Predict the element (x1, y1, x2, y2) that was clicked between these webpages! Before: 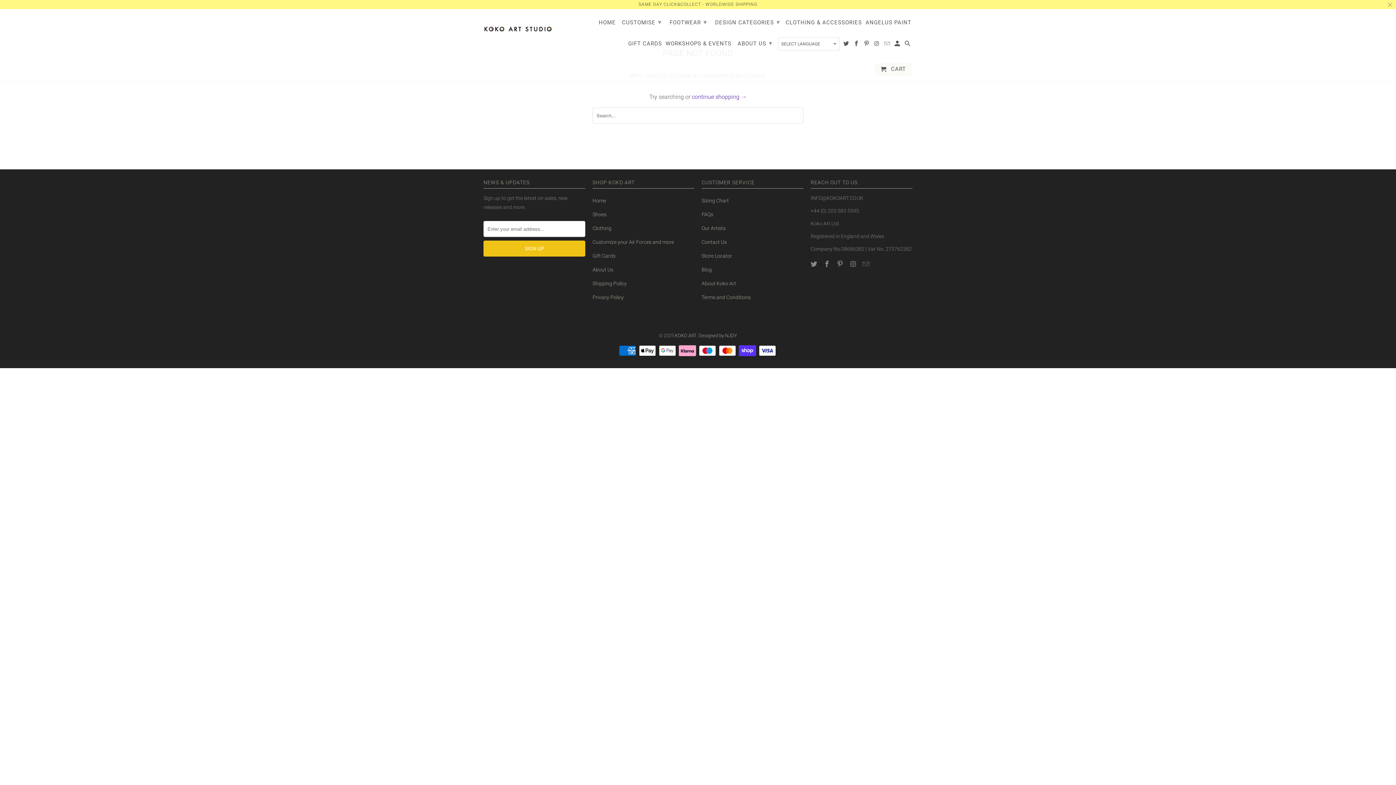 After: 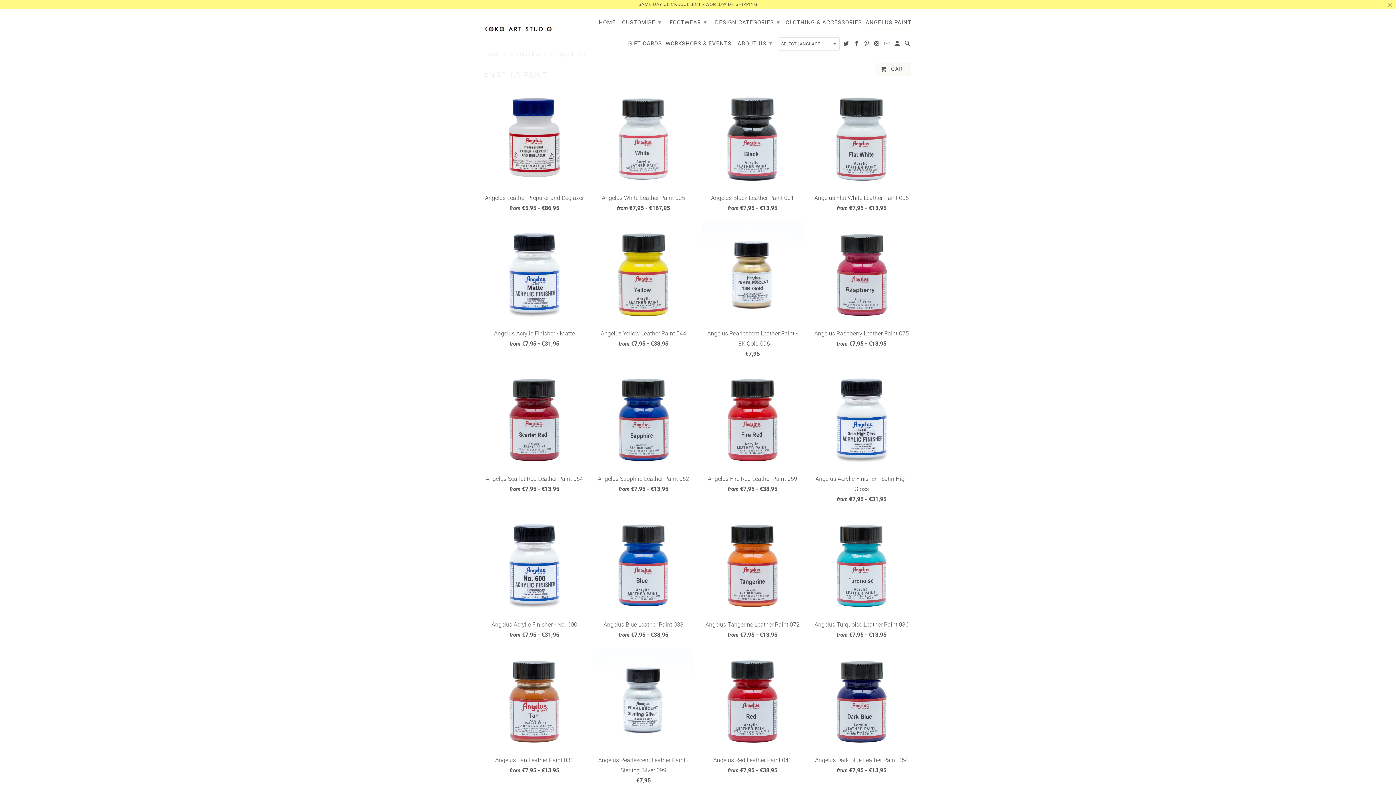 Action: bbox: (865, 19, 911, 28) label: ANGELUS PAINT